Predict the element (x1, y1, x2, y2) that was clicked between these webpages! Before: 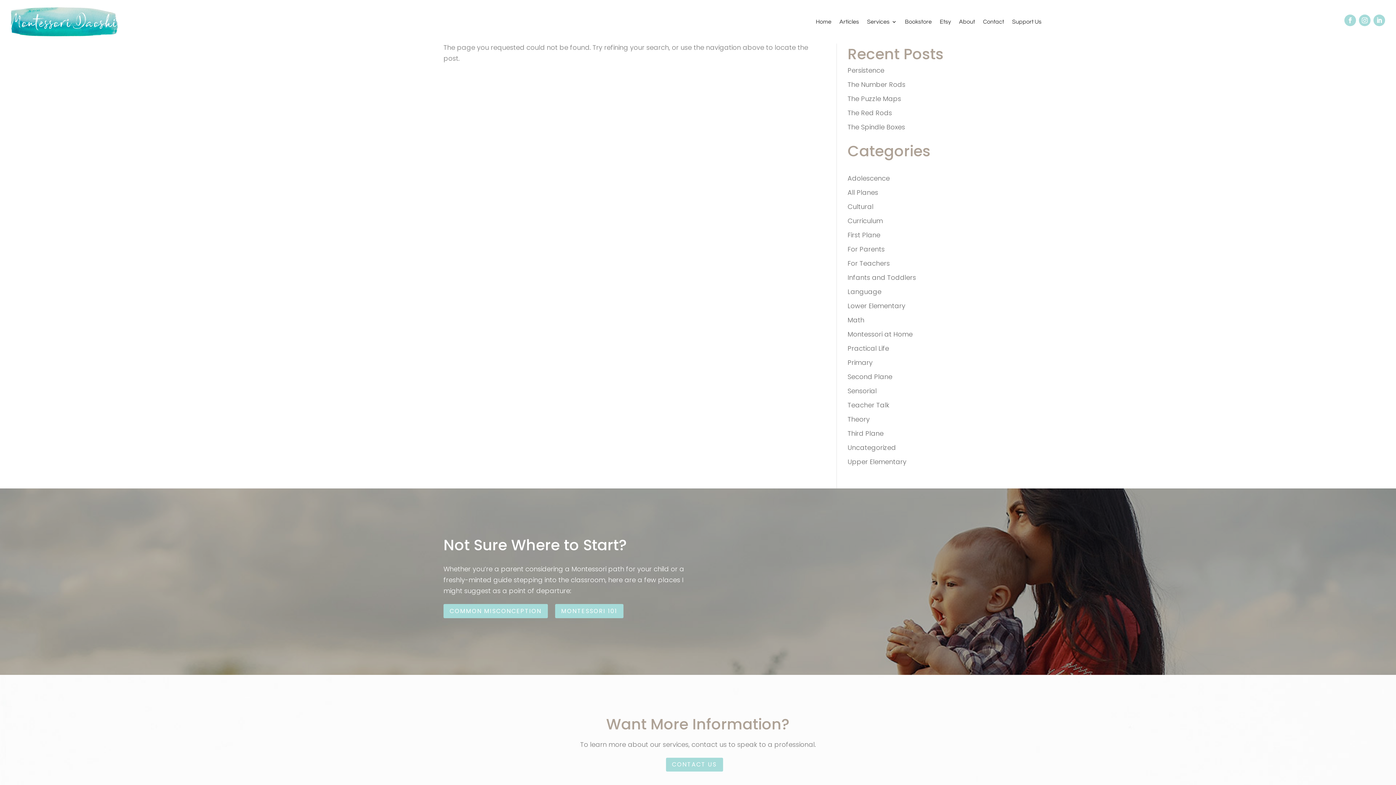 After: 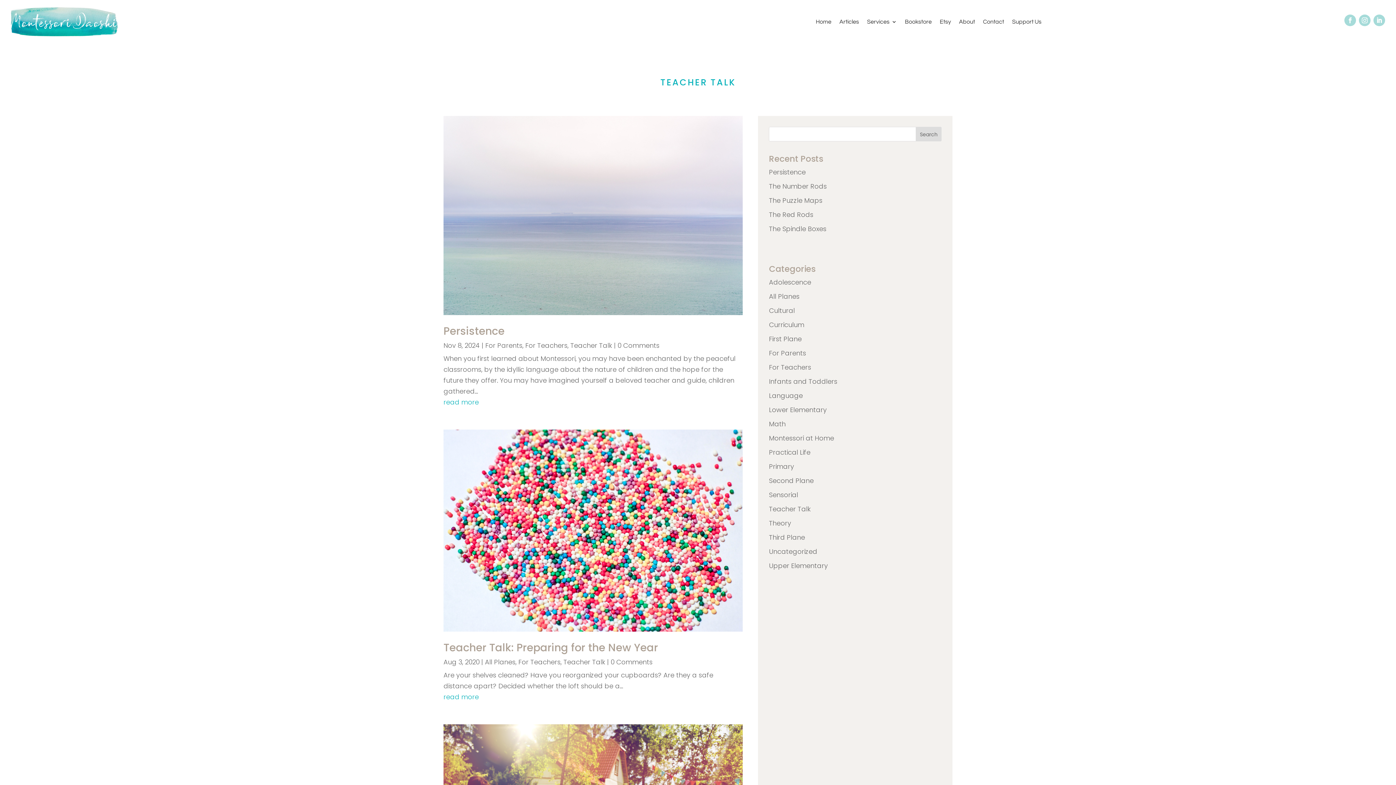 Action: label: Teacher Talk bbox: (847, 400, 889, 409)